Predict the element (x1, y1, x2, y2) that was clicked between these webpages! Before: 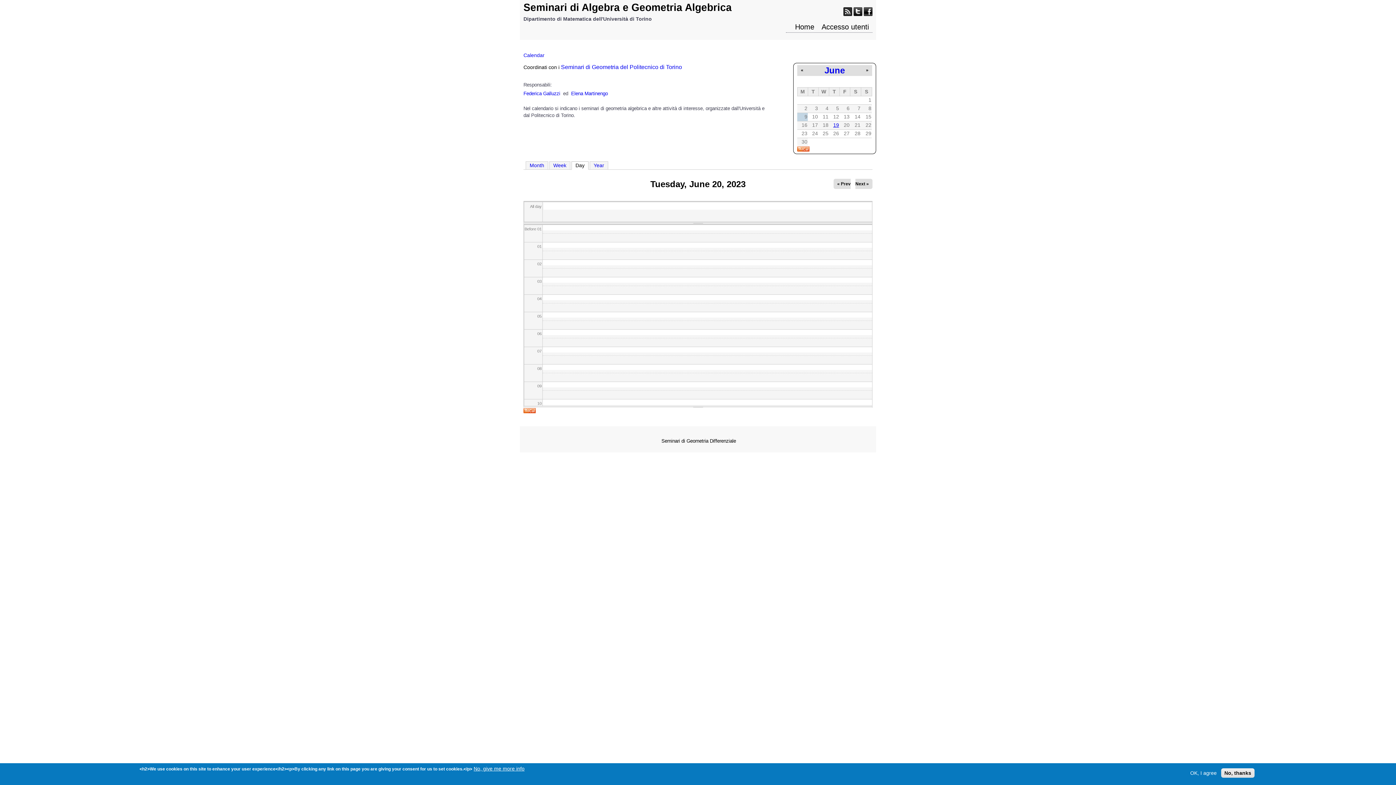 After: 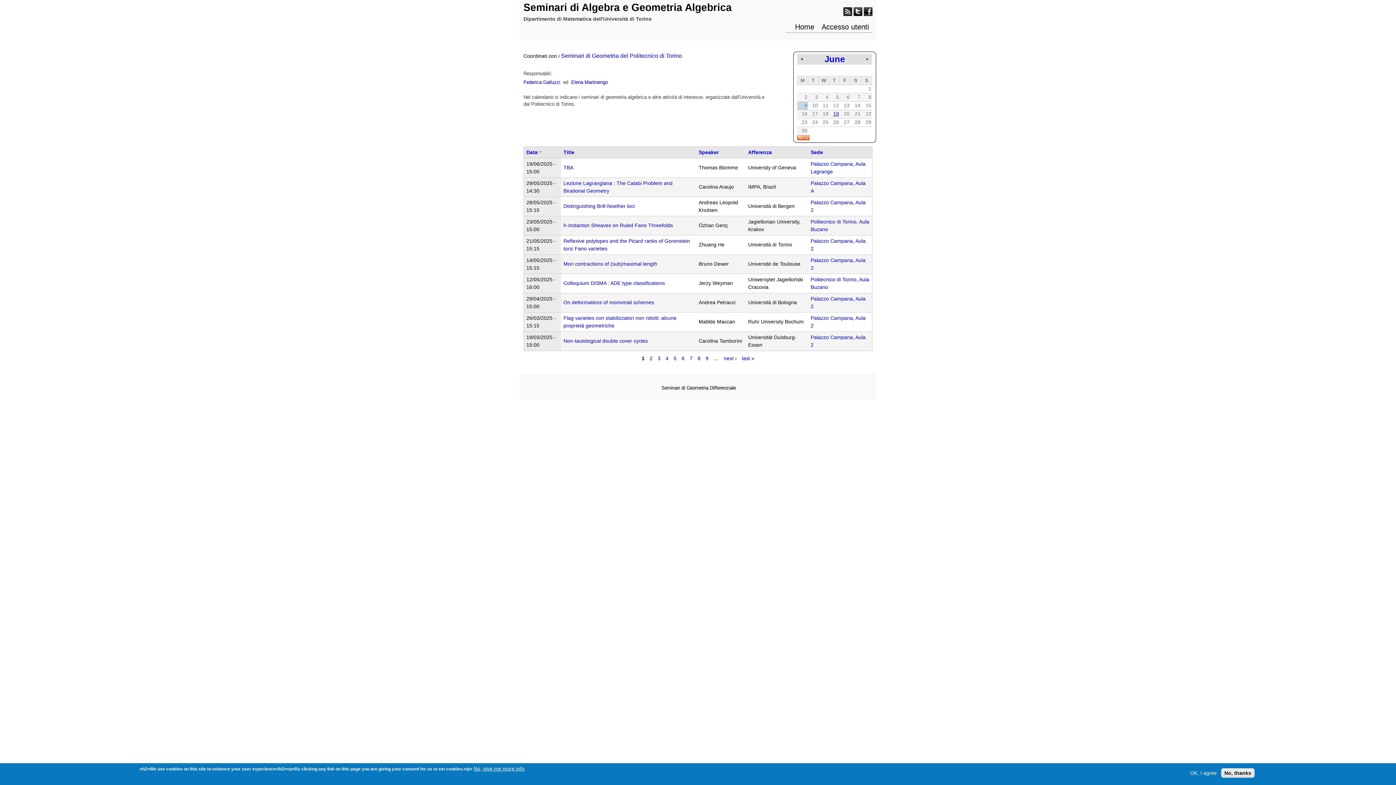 Action: bbox: (791, 21, 818, 32) label: Home